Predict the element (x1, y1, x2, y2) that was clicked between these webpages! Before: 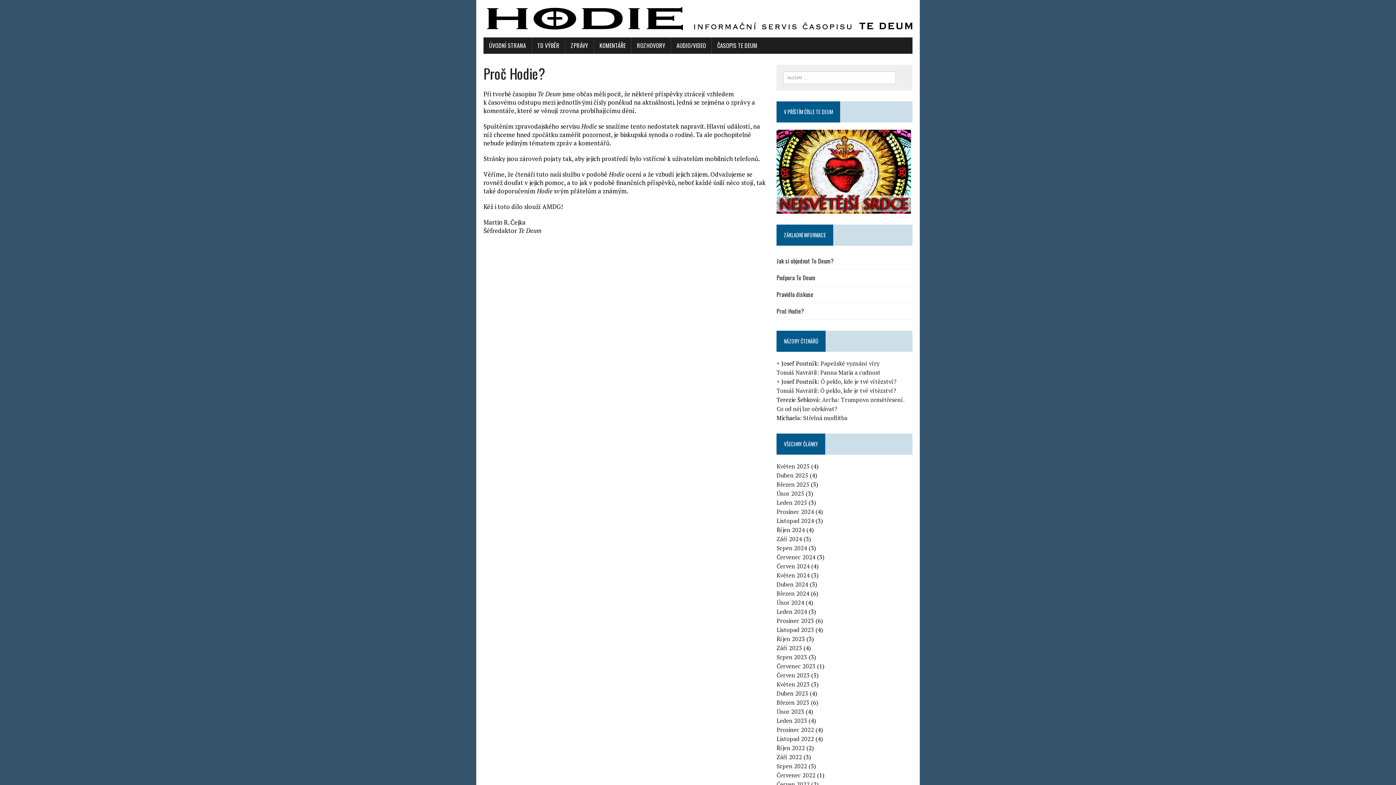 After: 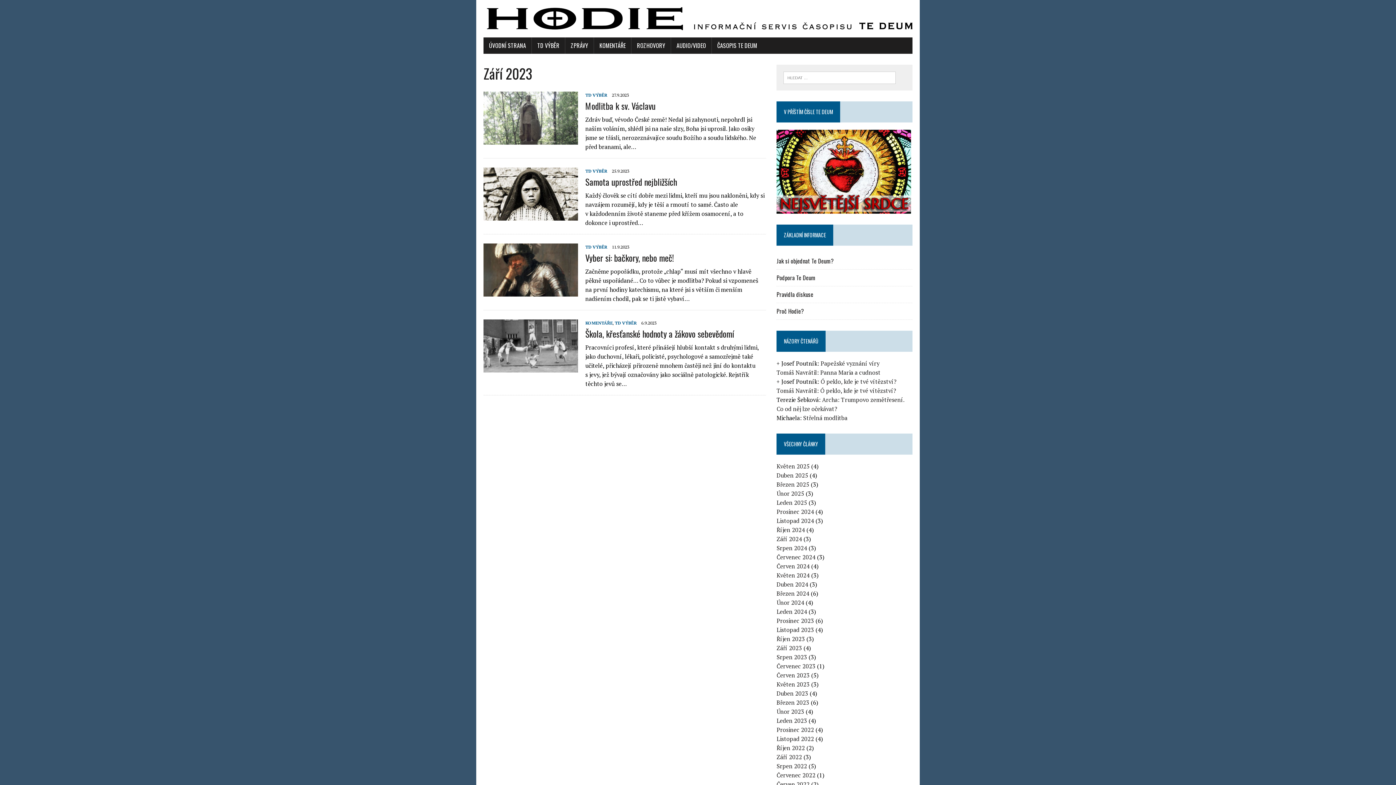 Action: bbox: (776, 644, 802, 652) label: Září 2023